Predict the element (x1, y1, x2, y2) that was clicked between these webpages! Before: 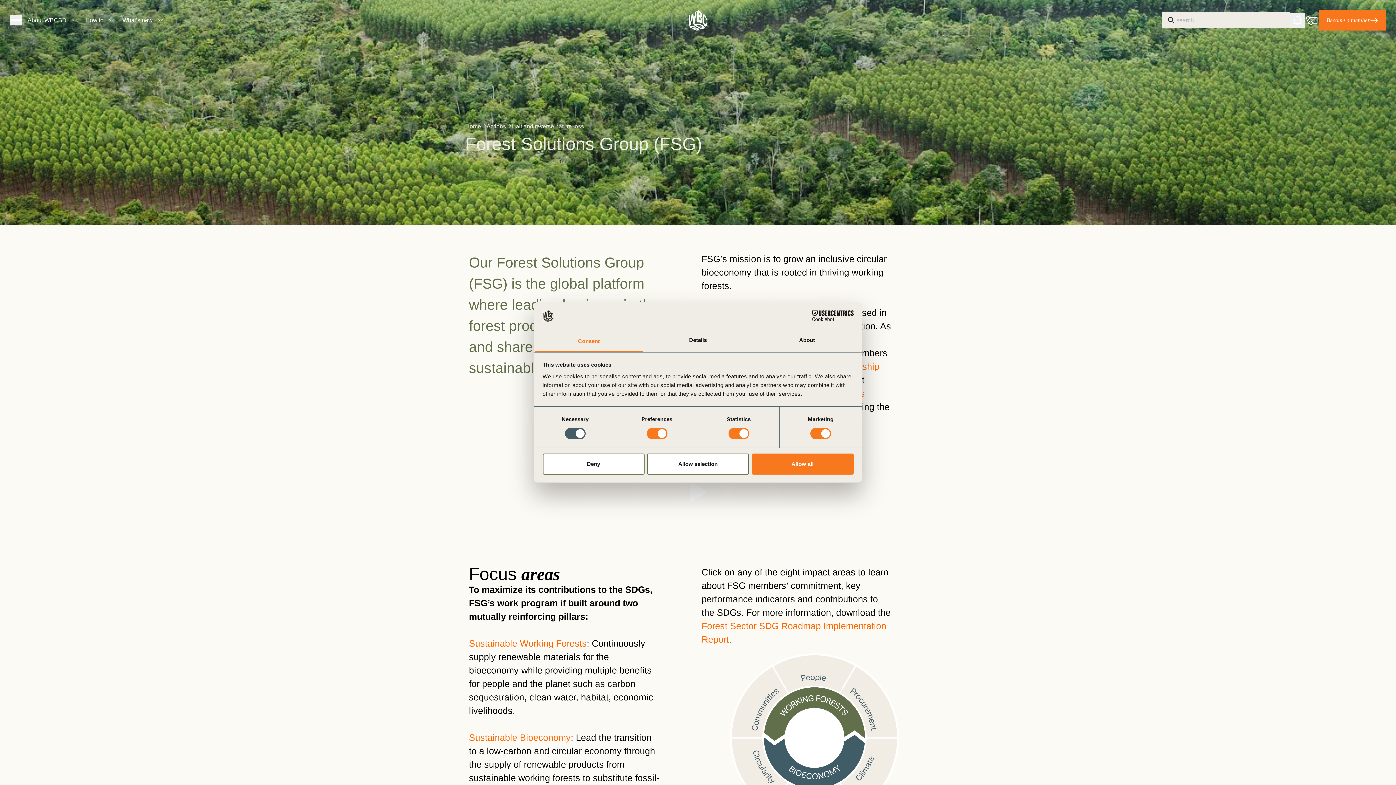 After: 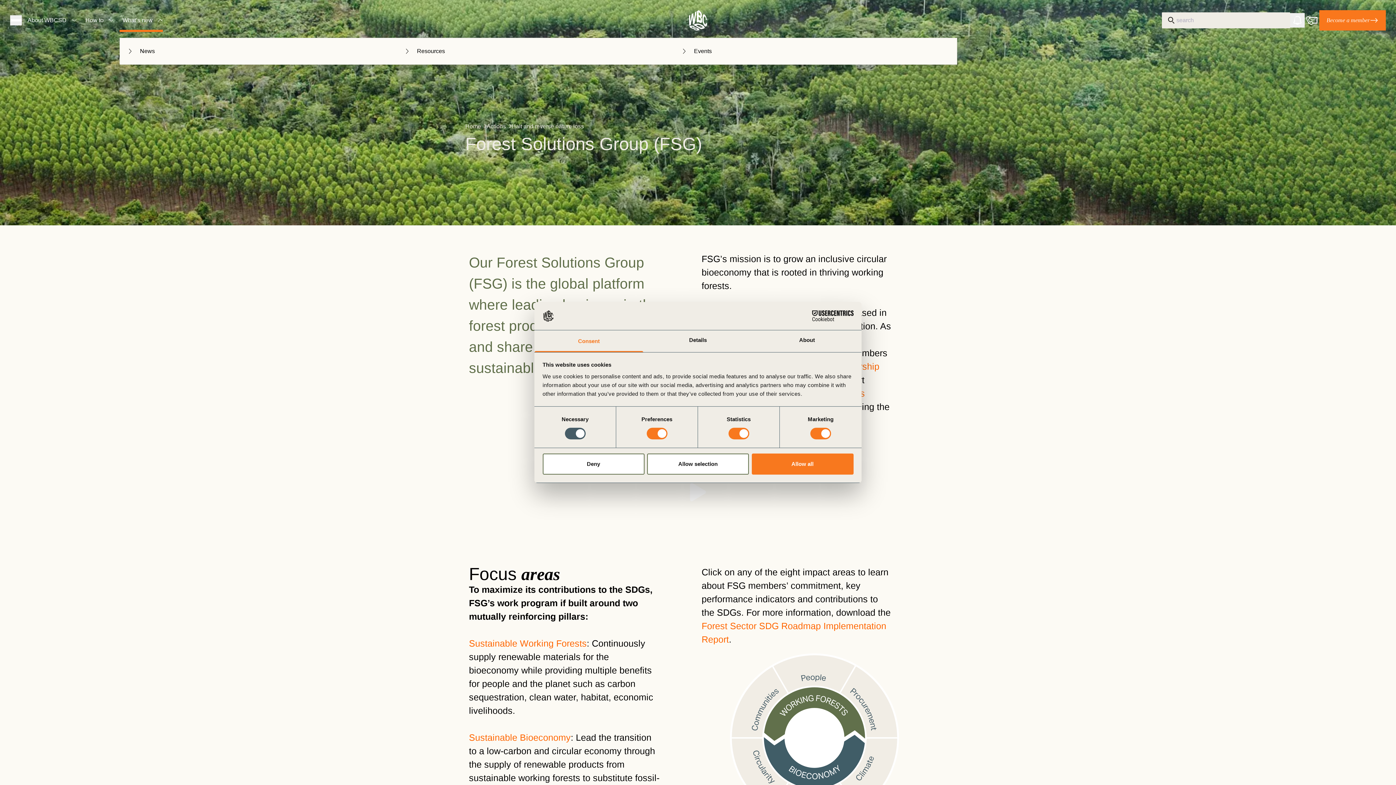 Action: bbox: (119, 8, 155, 32) label: What’s new